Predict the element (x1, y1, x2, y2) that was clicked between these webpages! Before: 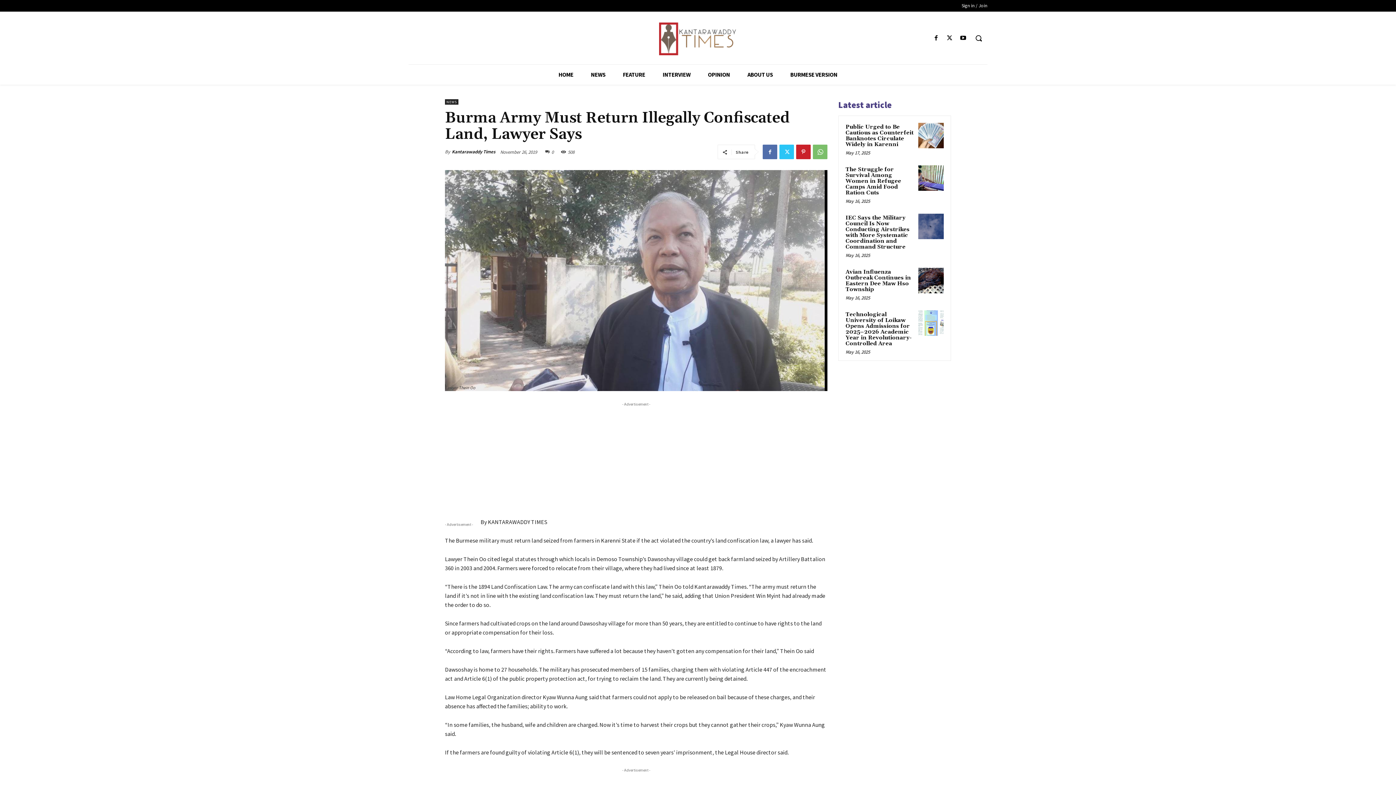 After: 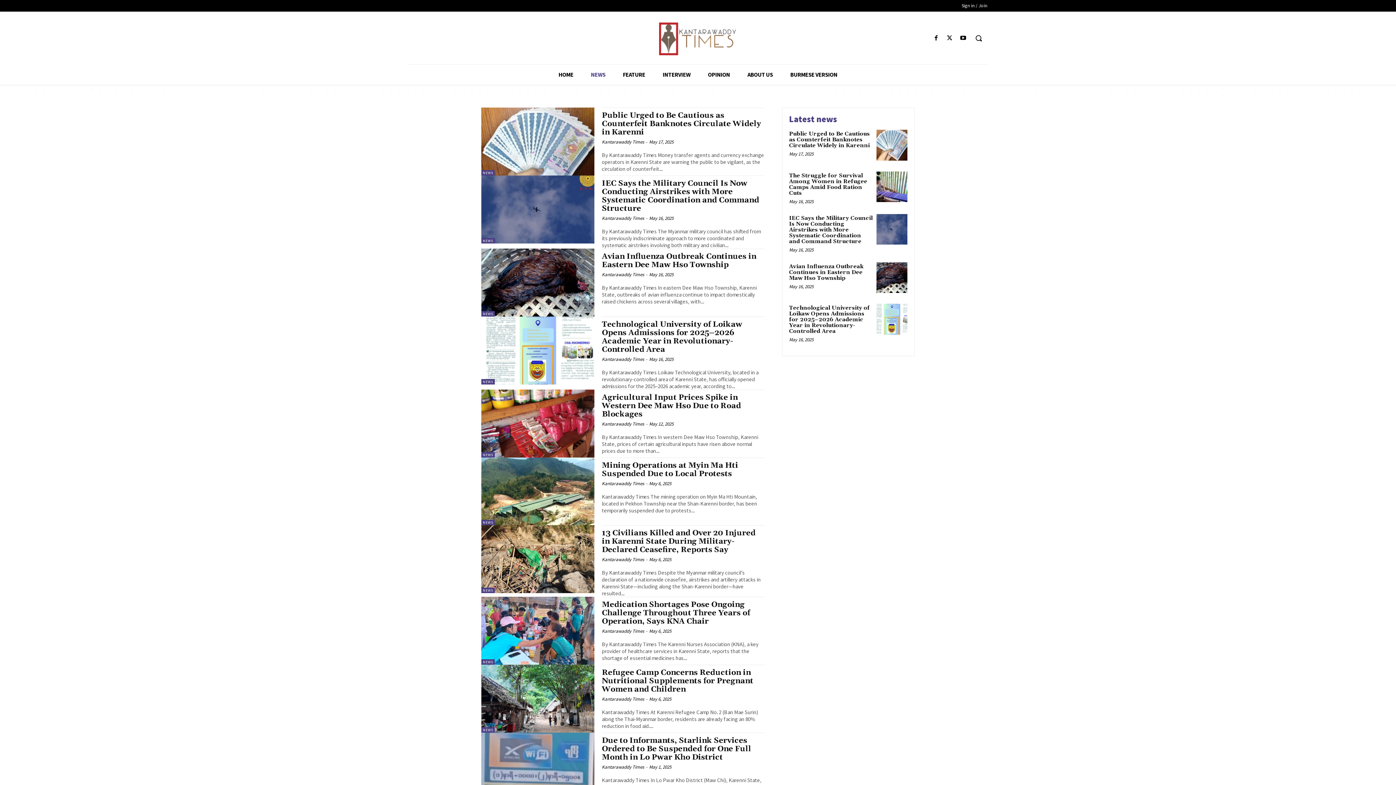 Action: bbox: (445, 99, 458, 104) label: NEWS